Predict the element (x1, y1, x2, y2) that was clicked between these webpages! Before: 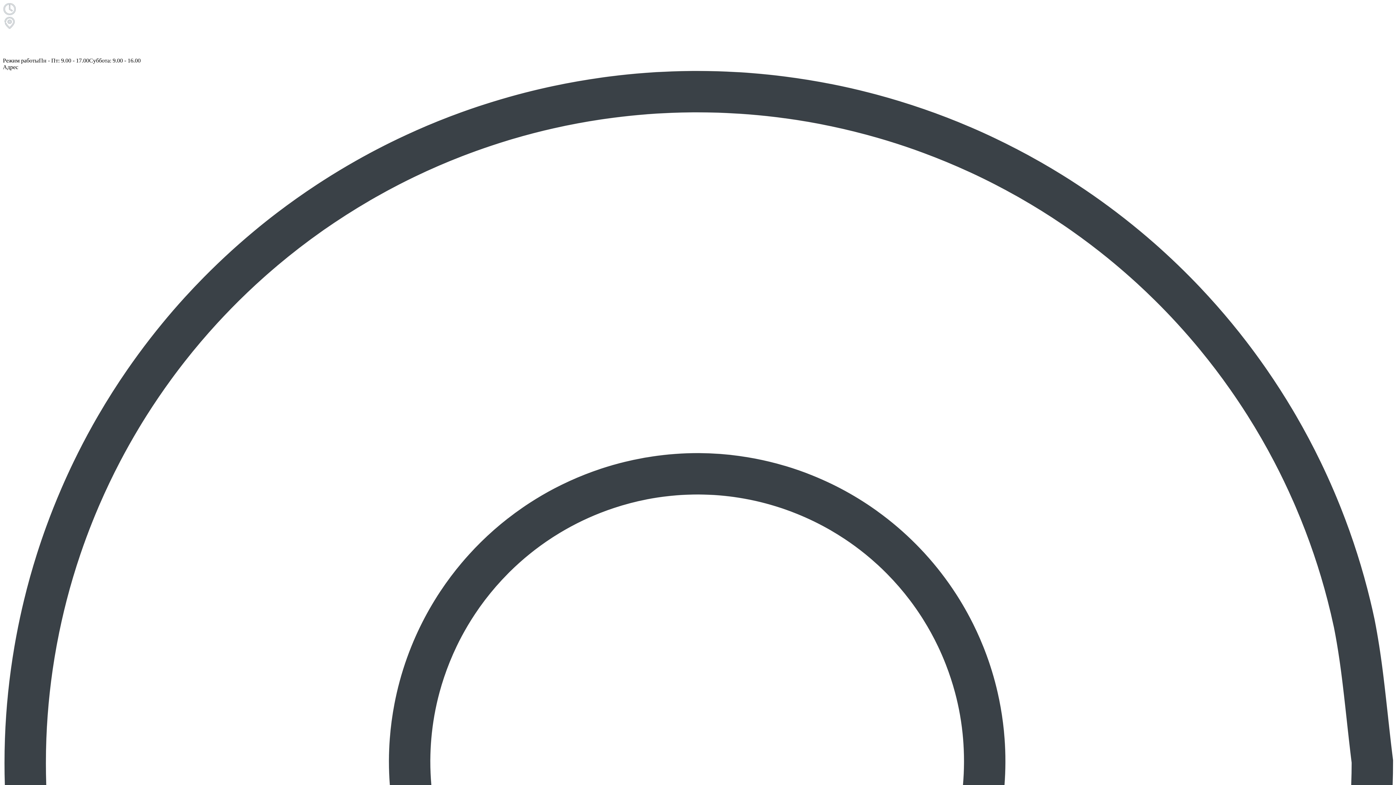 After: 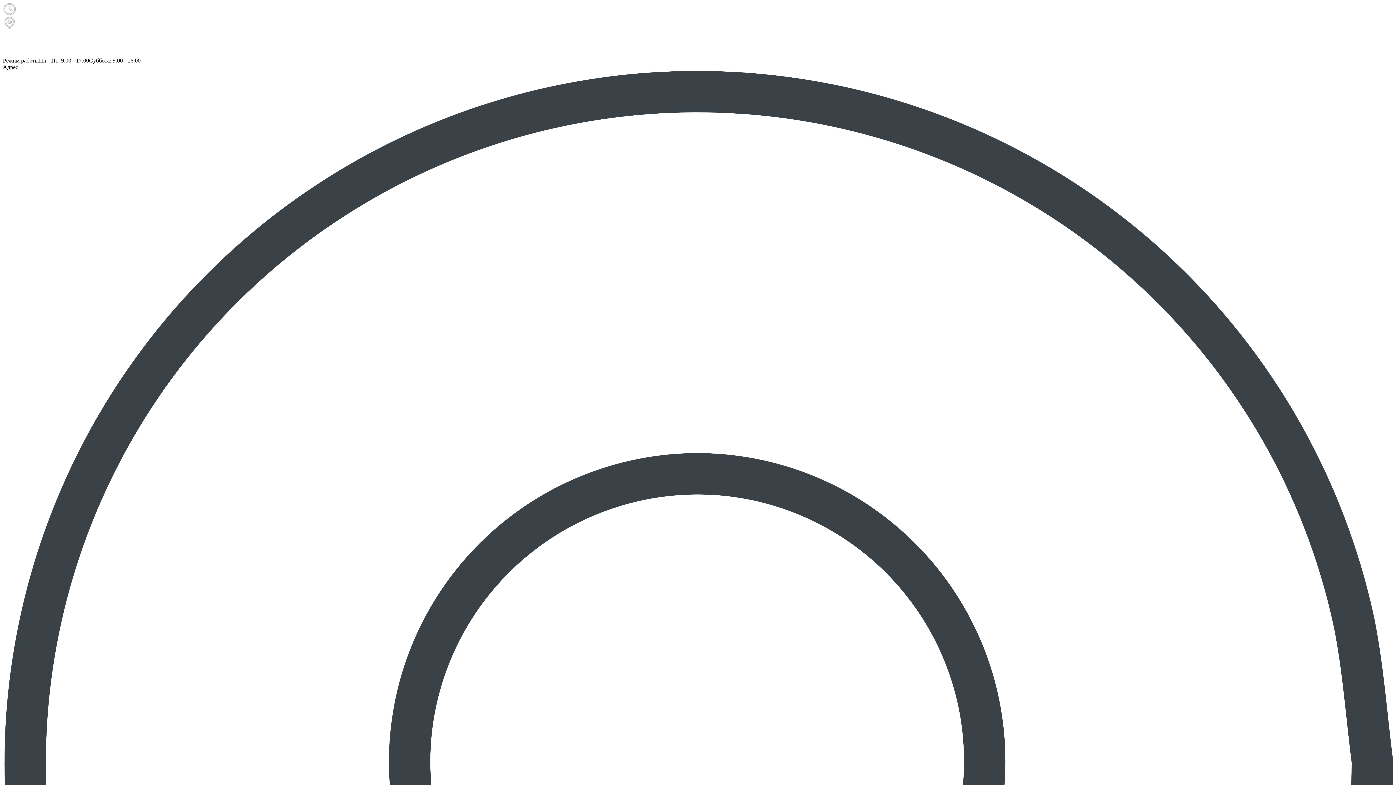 Action: bbox: (2, 50, 16, 57)